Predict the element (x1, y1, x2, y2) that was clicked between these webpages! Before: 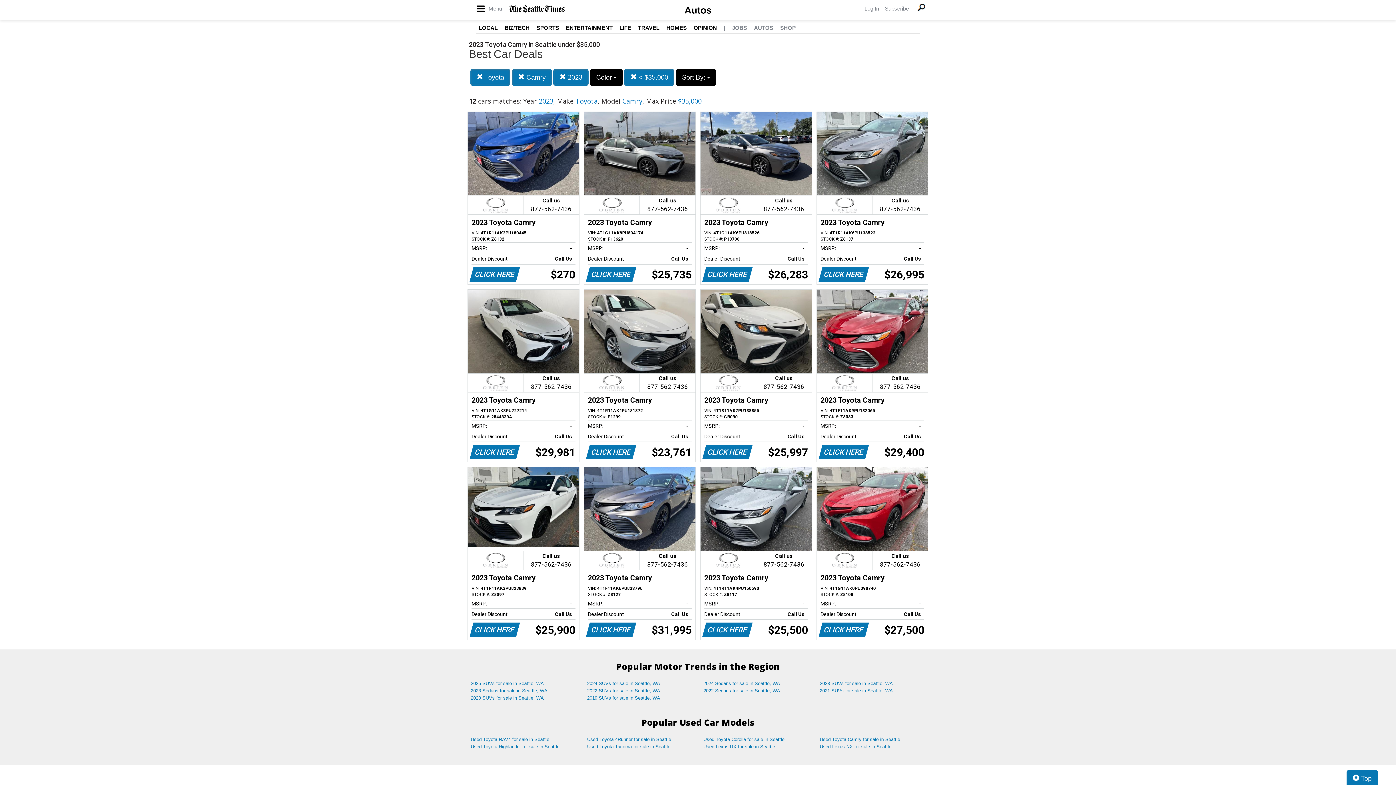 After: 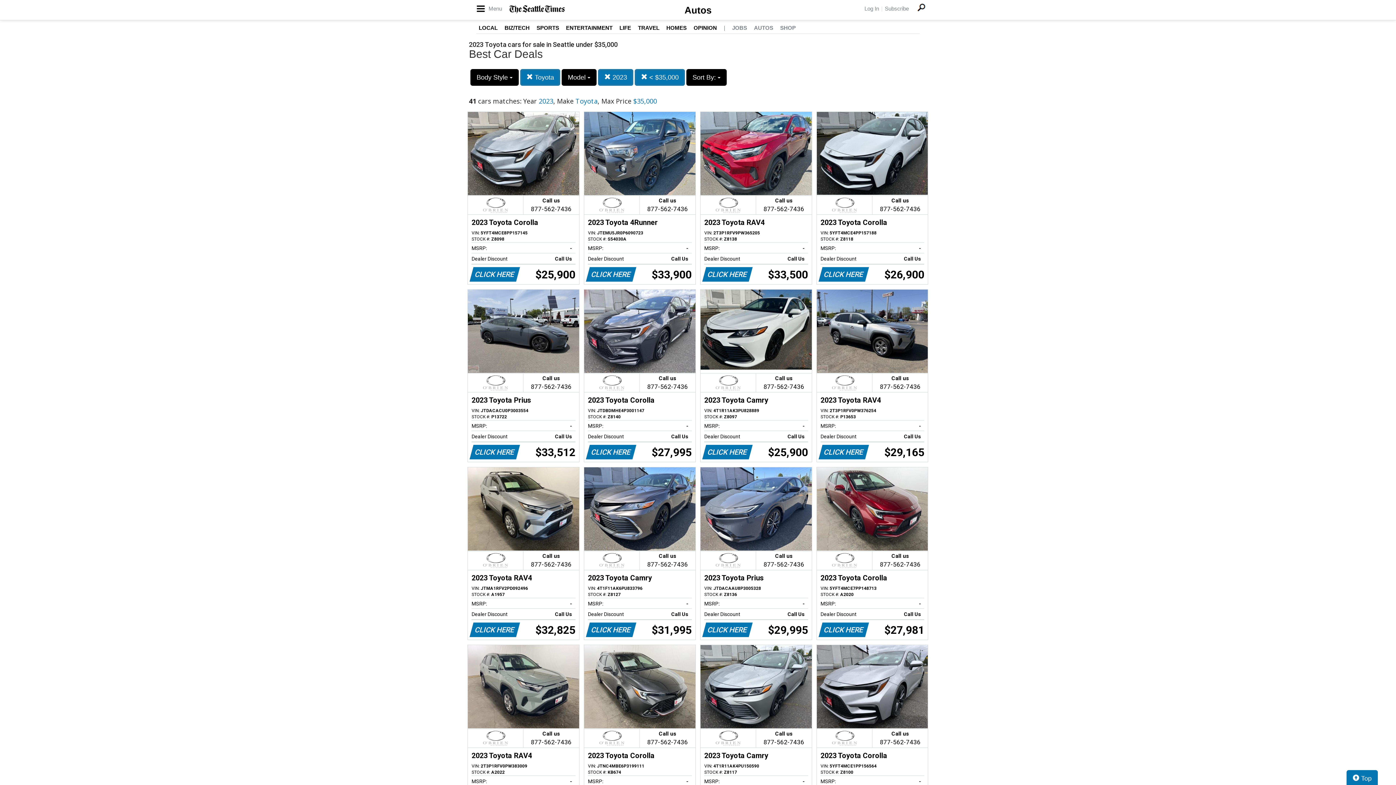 Action: label:  Camry bbox: (512, 69, 552, 85)